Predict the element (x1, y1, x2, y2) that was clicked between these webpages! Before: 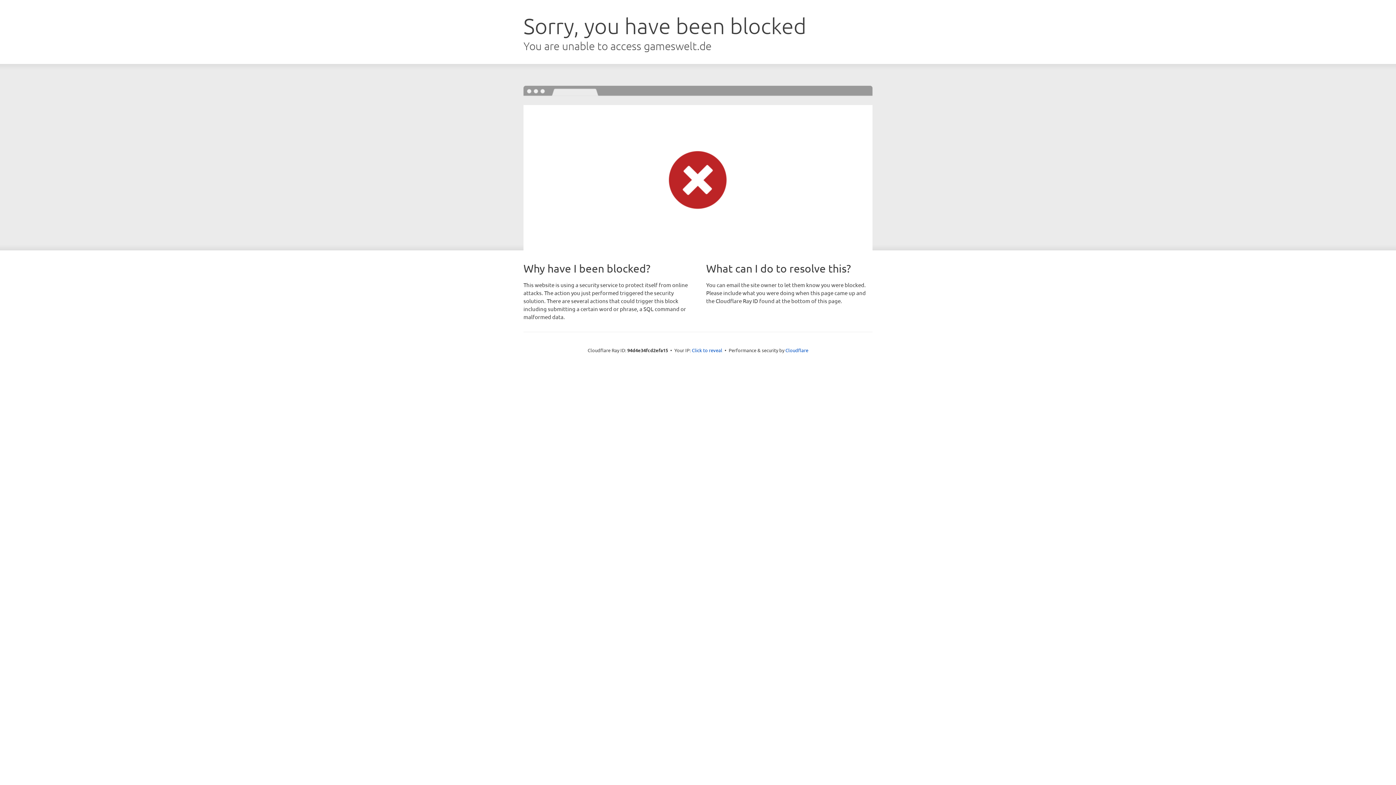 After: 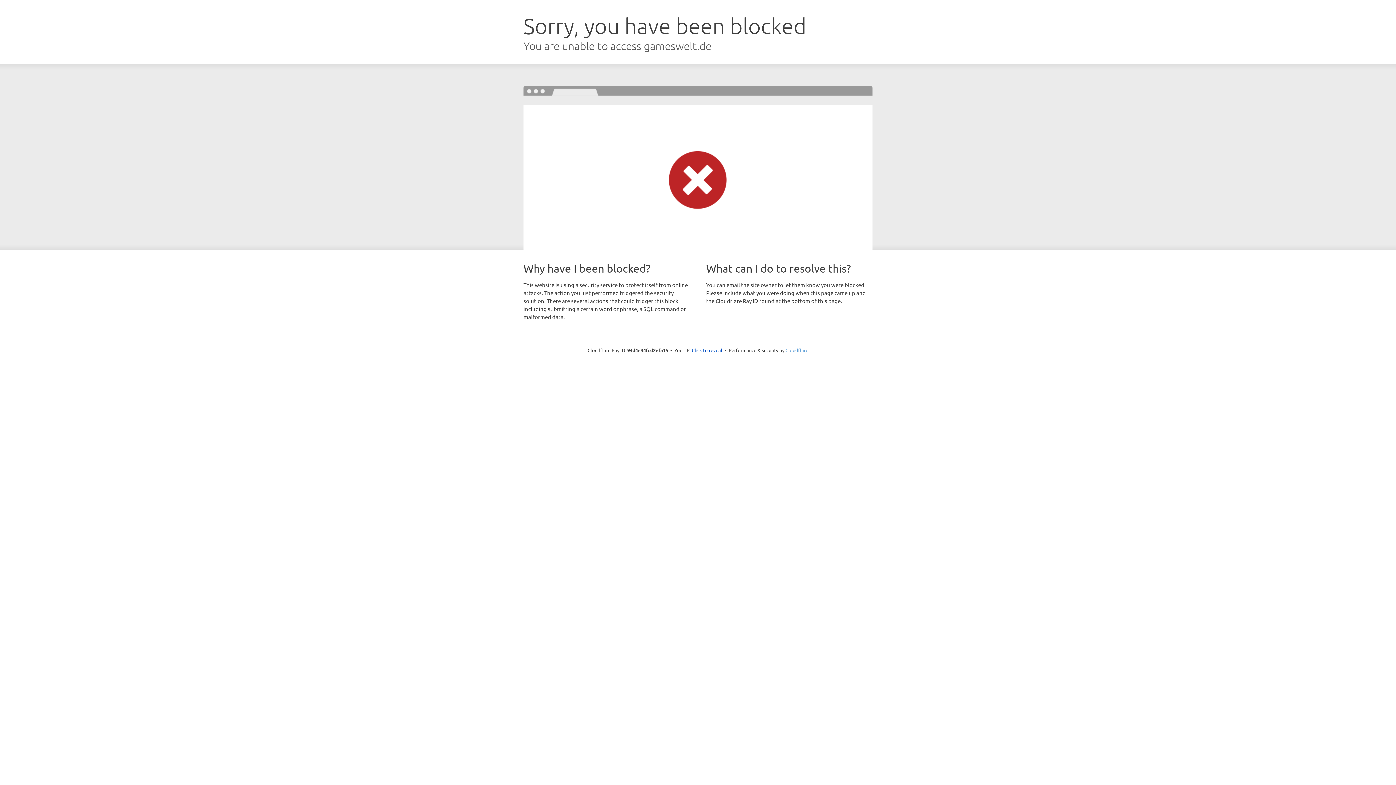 Action: bbox: (785, 347, 808, 353) label: Cloudflare